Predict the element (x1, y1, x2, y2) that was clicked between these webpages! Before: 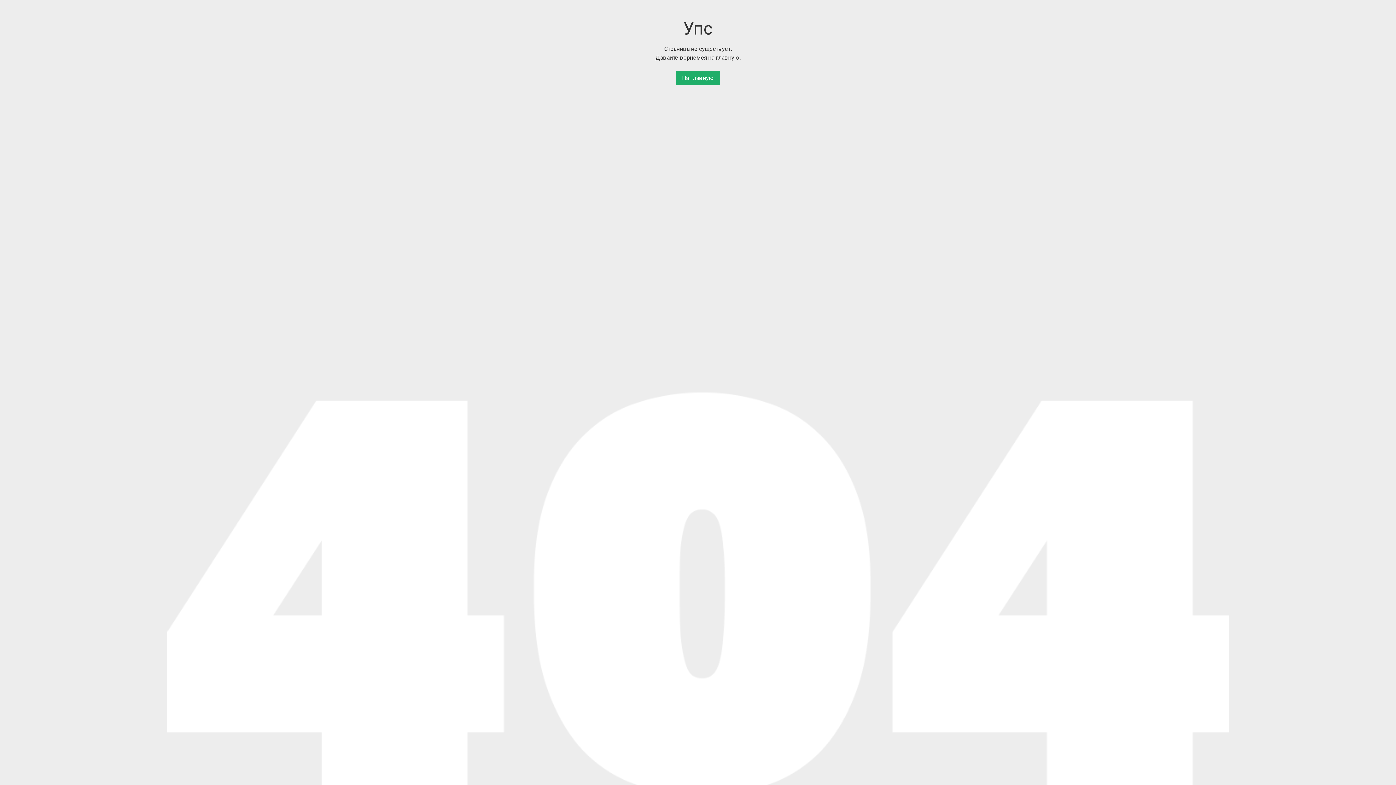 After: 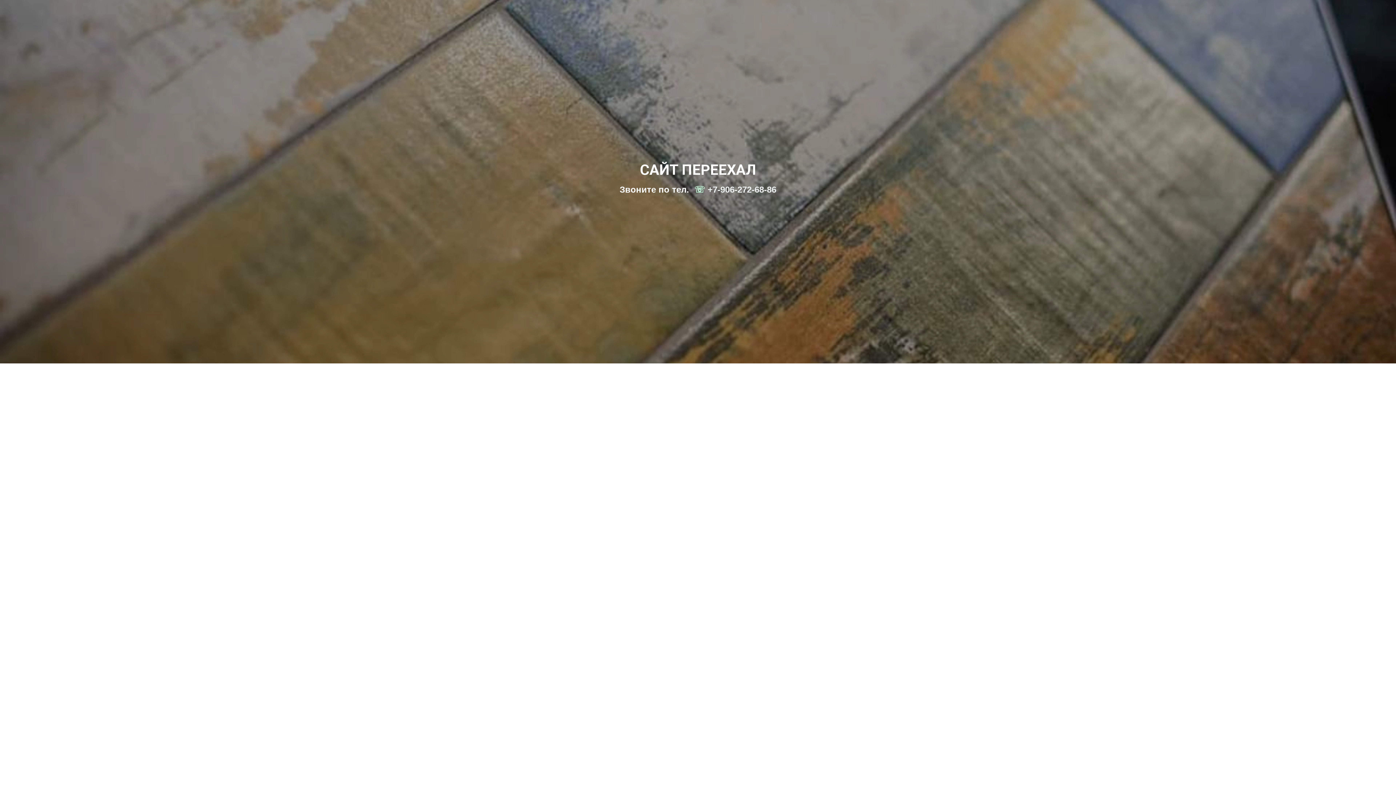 Action: bbox: (676, 70, 720, 85) label: На главную